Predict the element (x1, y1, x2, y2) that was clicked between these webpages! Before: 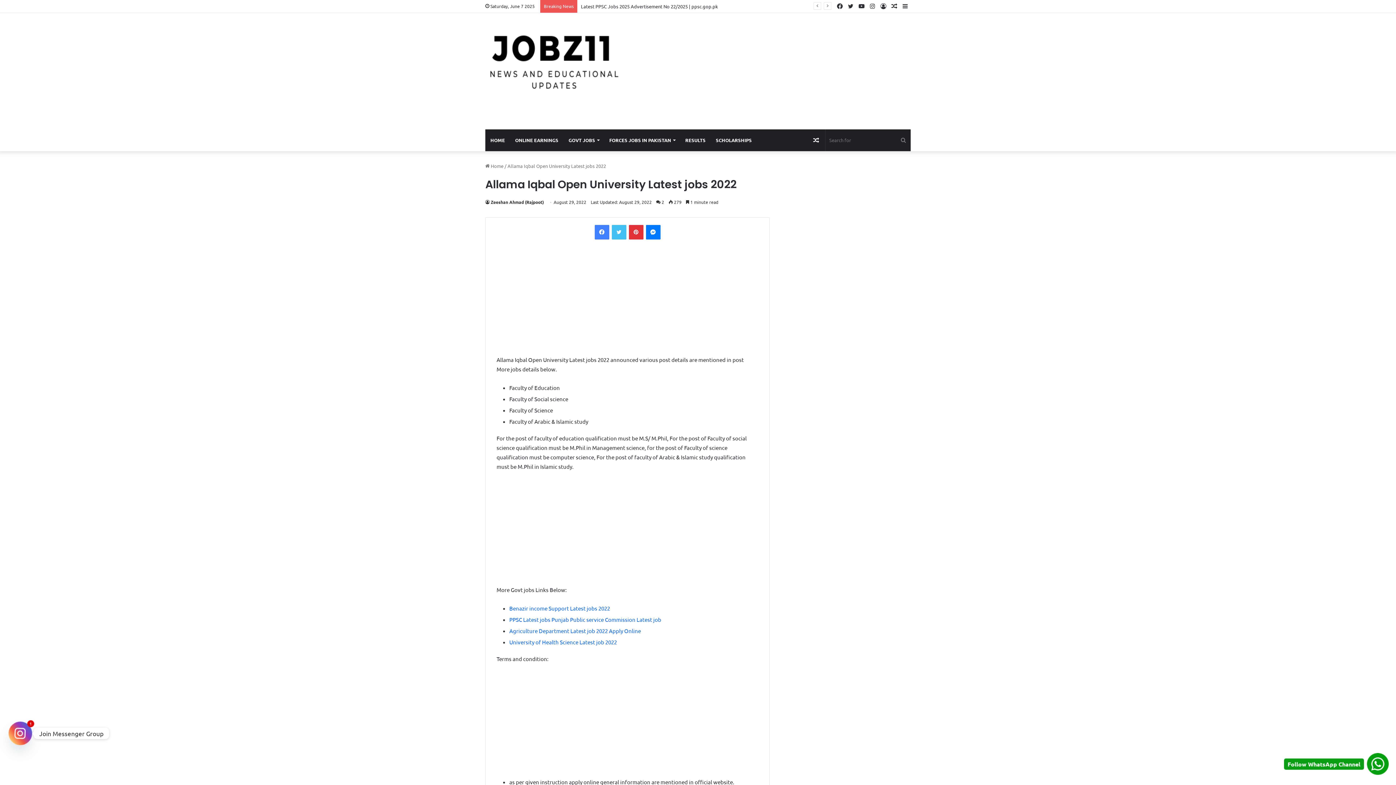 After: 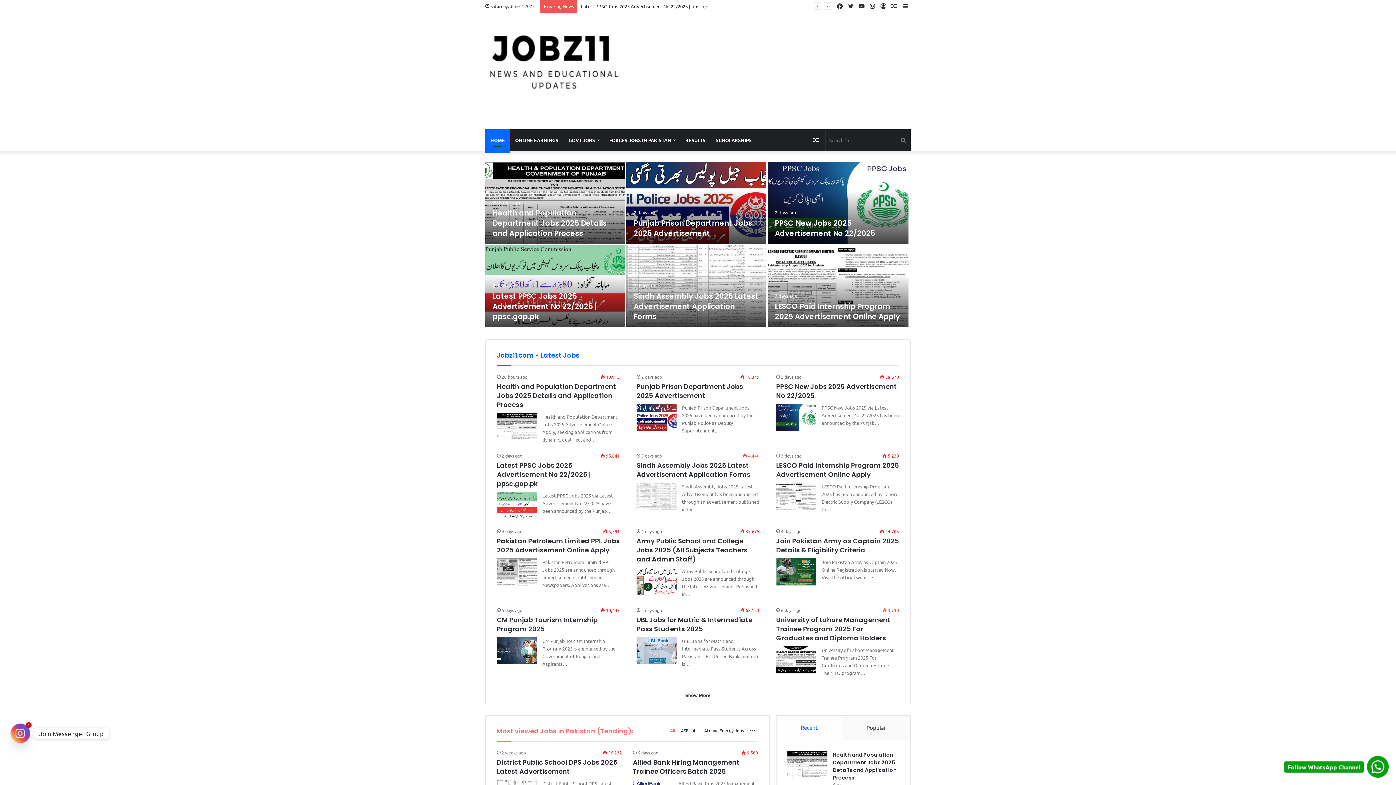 Action: bbox: (485, 162, 503, 169) label:  Home